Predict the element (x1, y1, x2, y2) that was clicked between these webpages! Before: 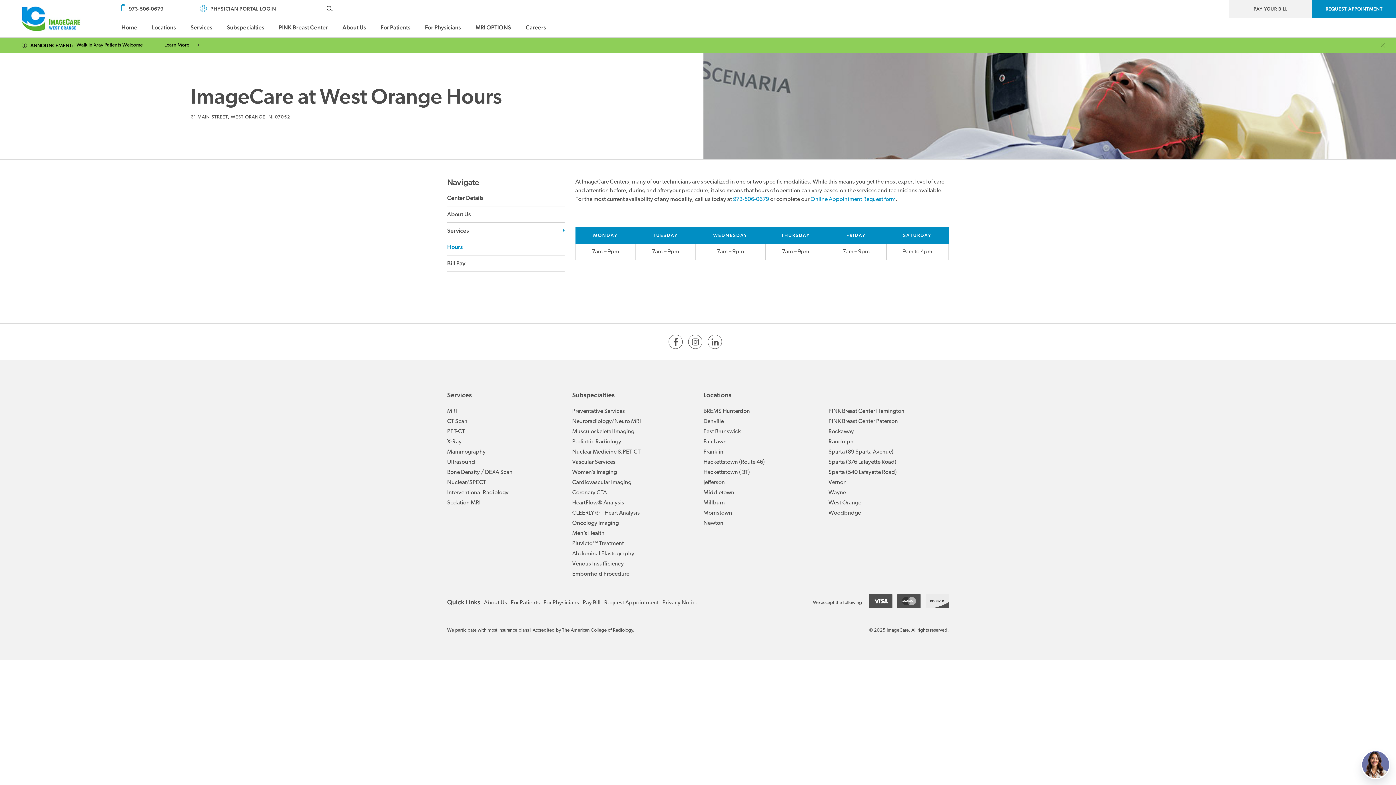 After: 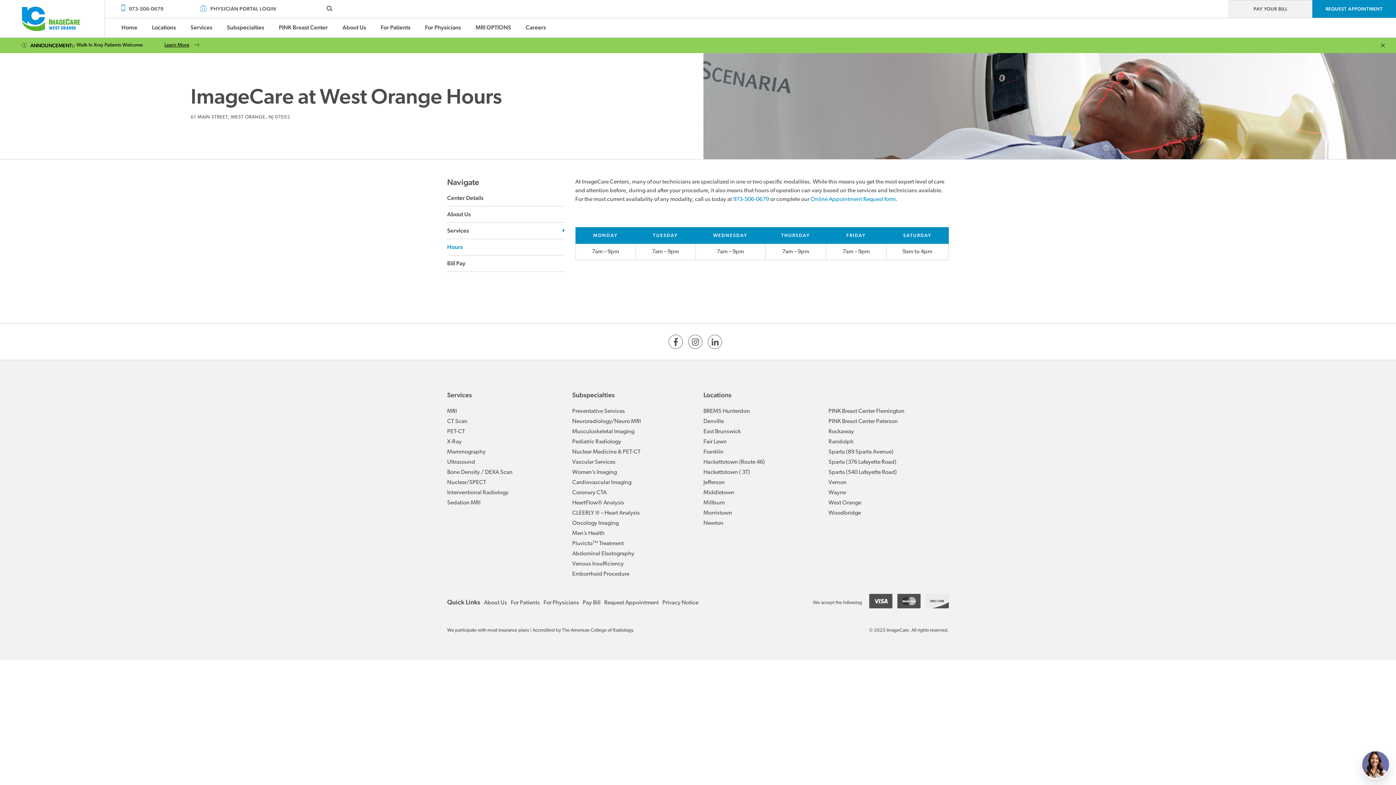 Action: bbox: (447, 239, 564, 255) label: Hours